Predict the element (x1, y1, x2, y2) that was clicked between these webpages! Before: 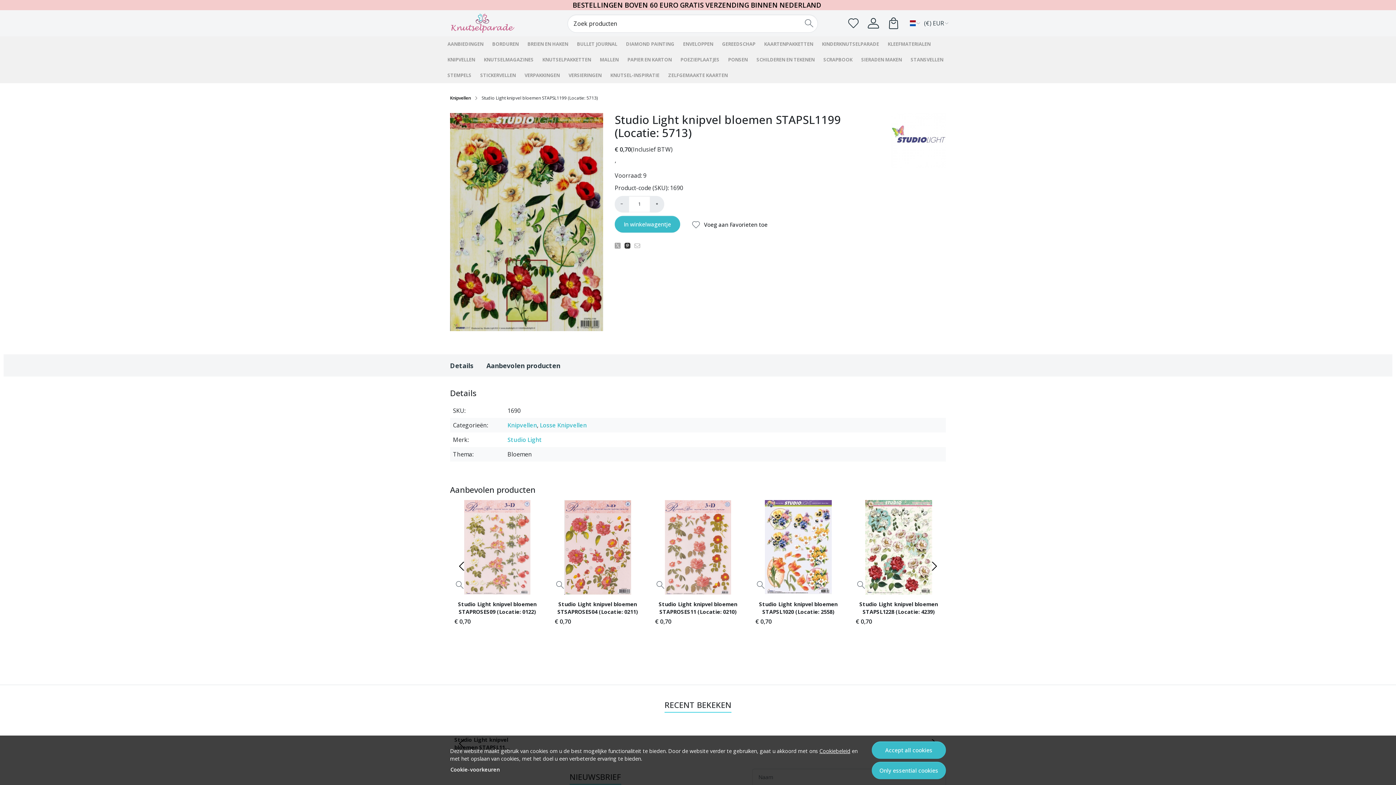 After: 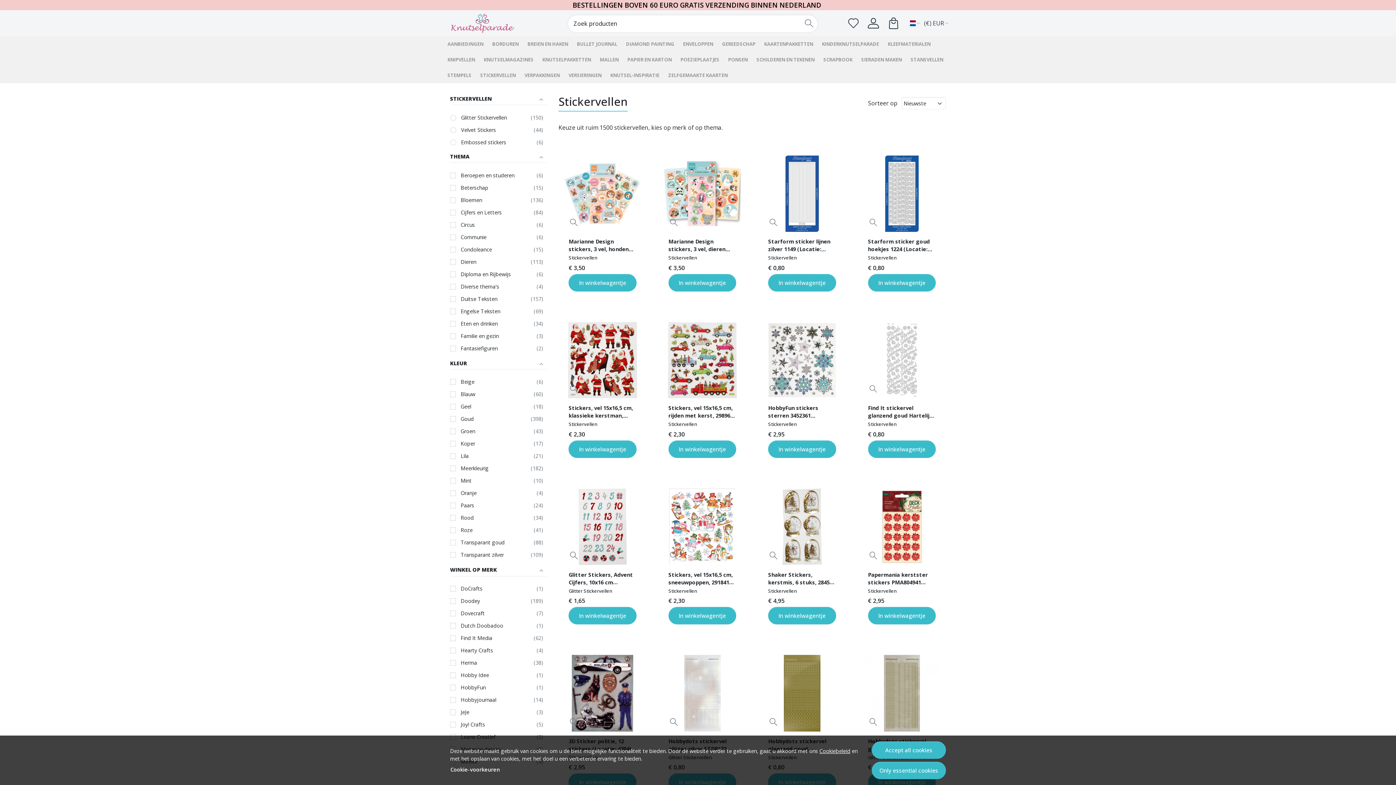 Action: bbox: (476, 67, 520, 83) label: STICKERVELLEN